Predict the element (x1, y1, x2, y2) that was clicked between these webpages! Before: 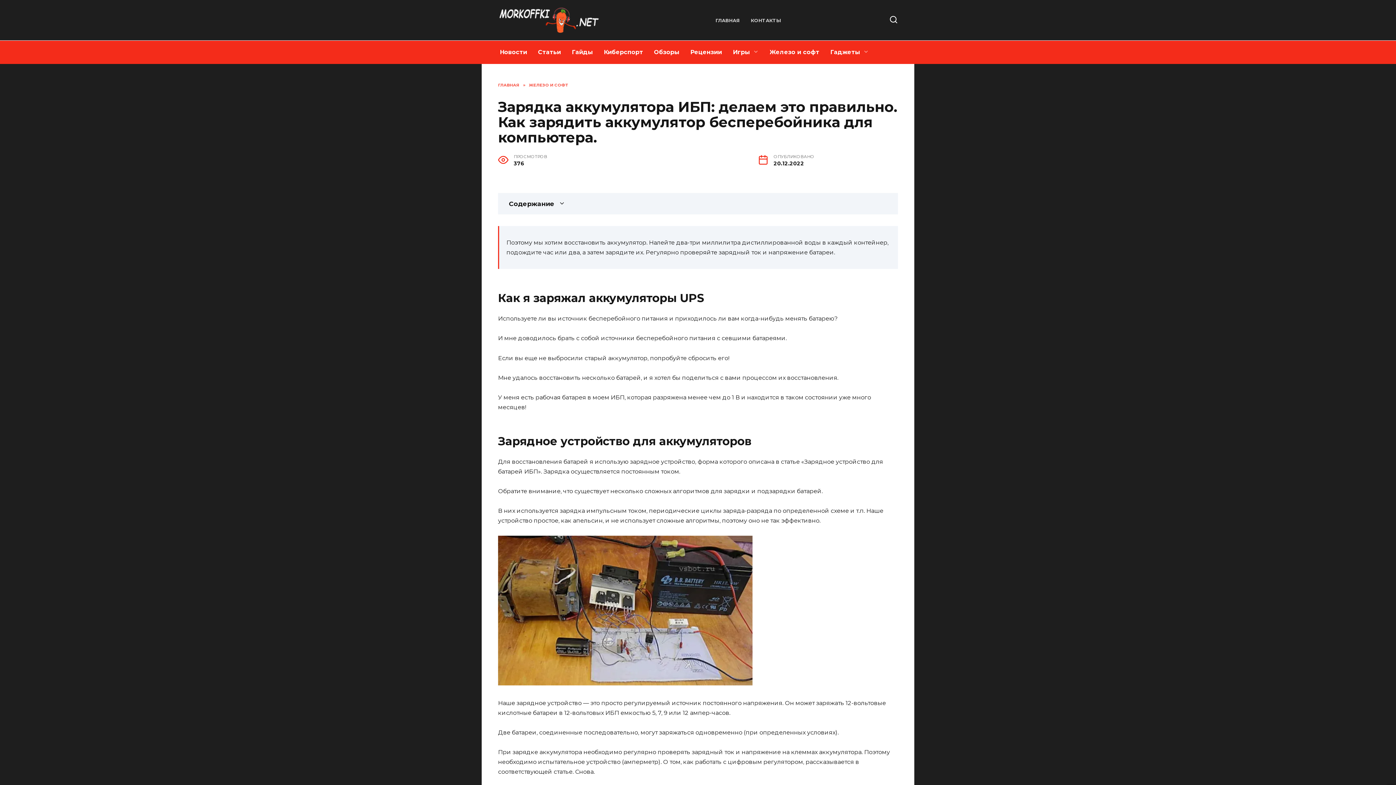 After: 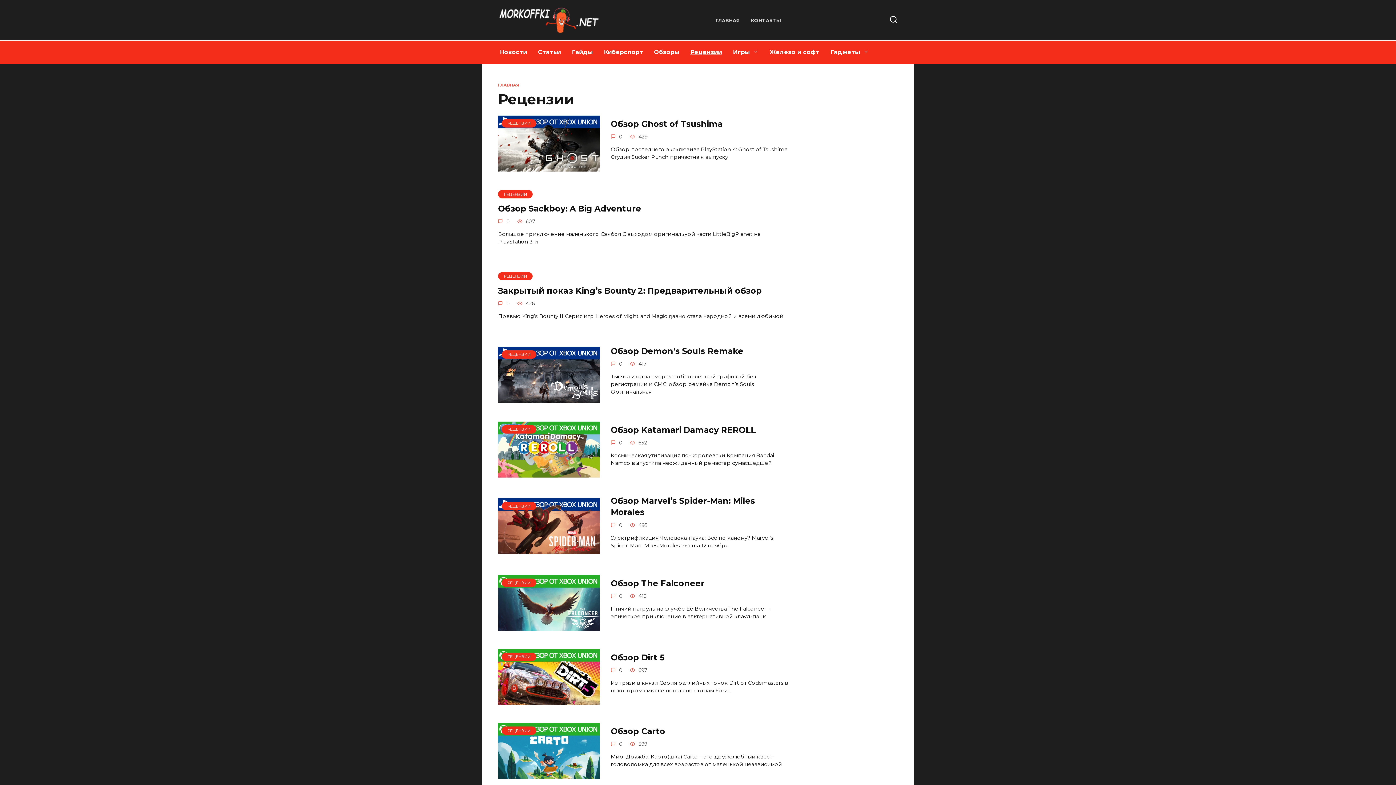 Action: bbox: (685, 40, 727, 64) label: Рецензии